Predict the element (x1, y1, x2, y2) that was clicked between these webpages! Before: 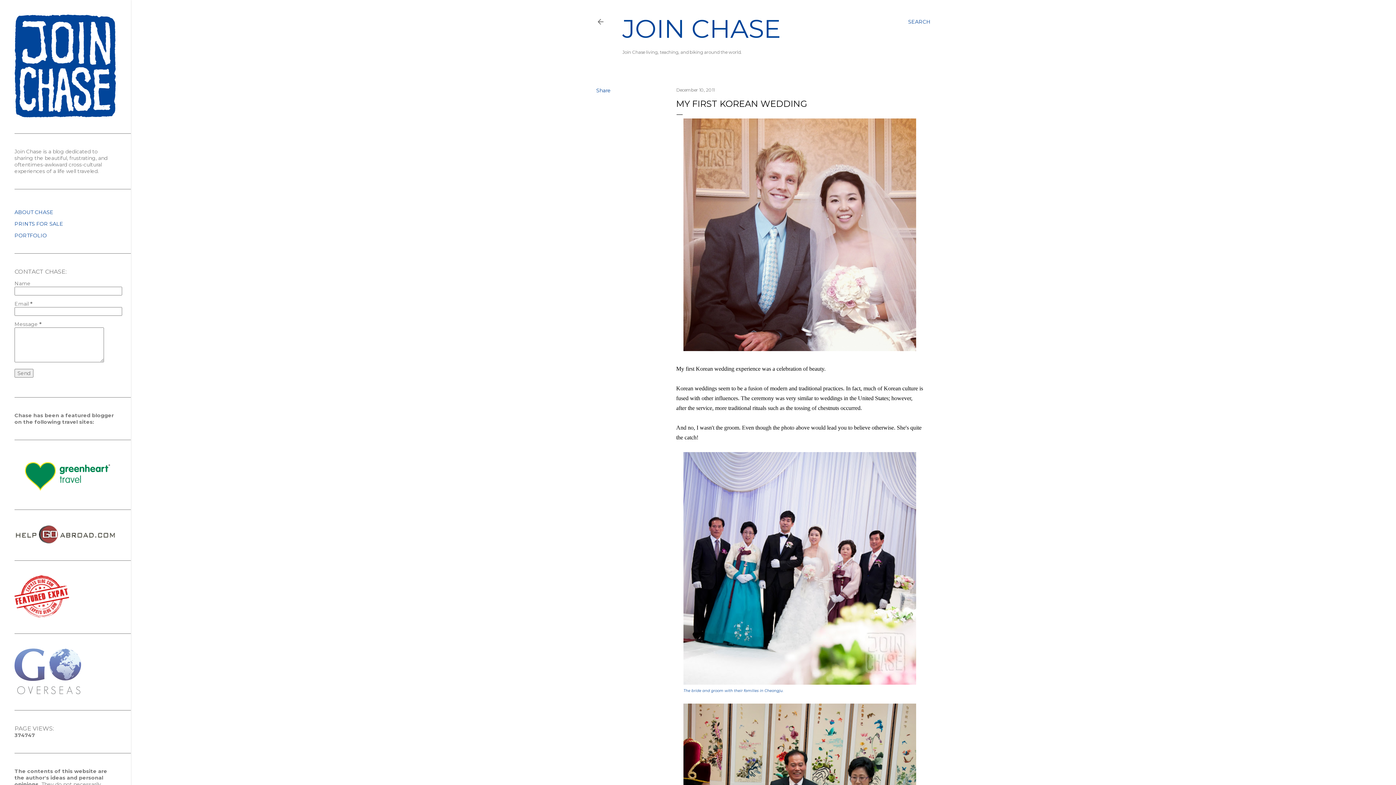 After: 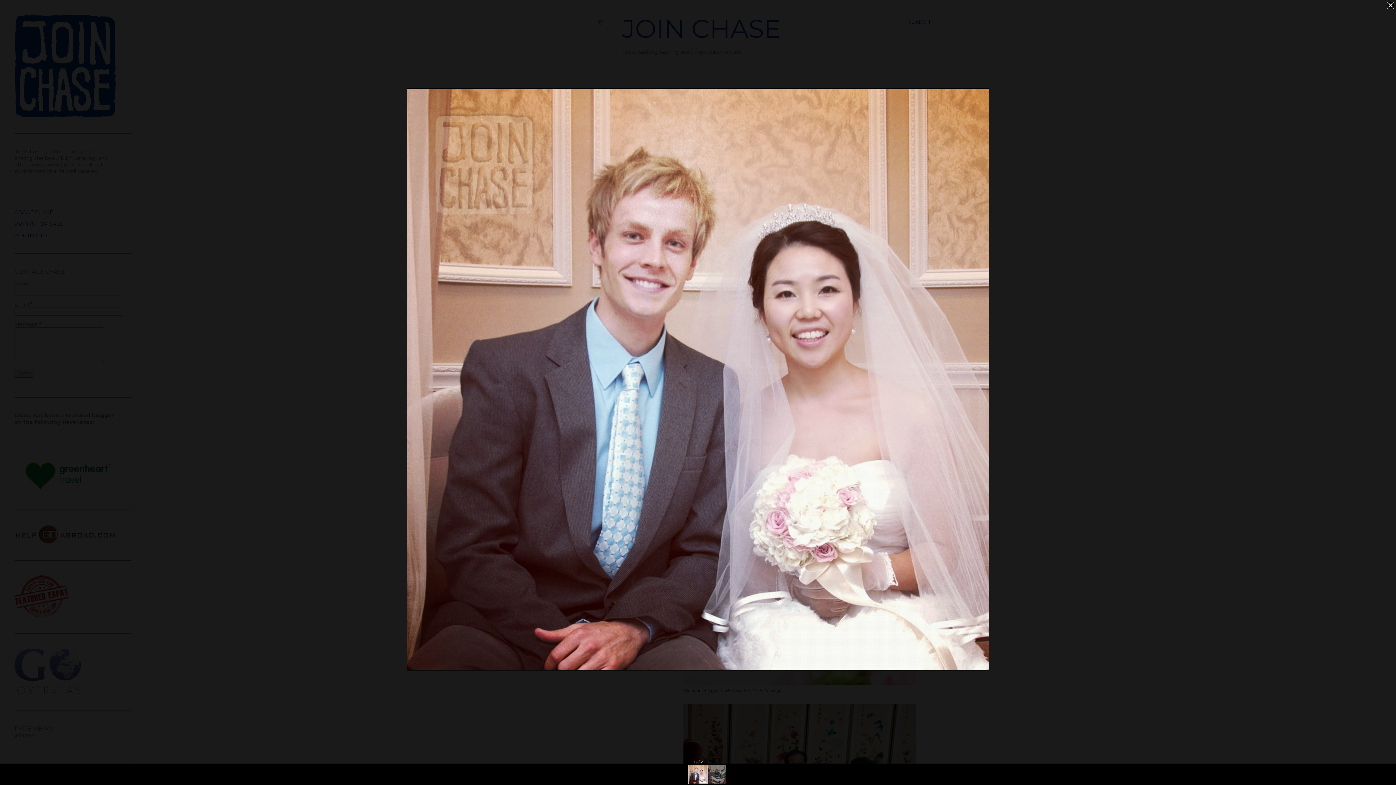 Action: bbox: (683, 118, 916, 354)